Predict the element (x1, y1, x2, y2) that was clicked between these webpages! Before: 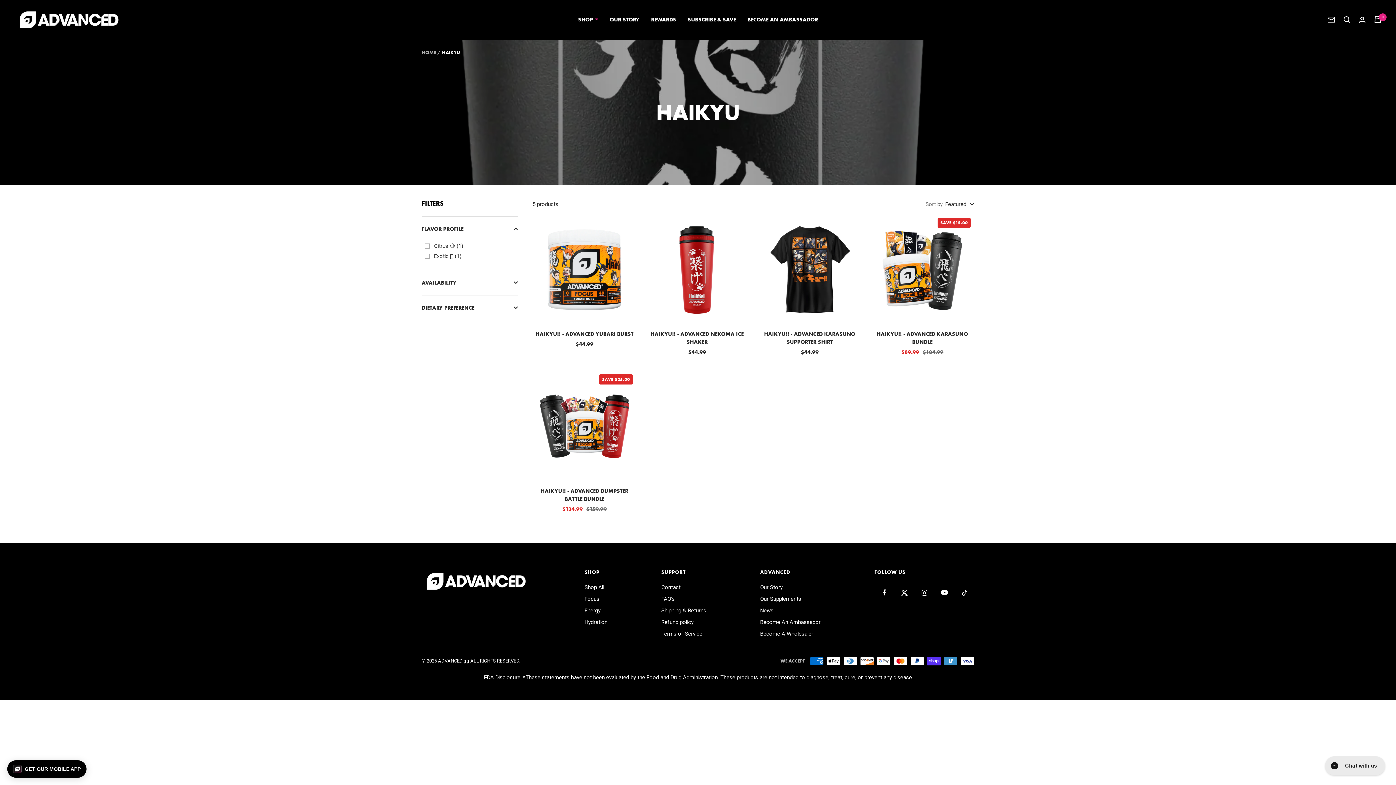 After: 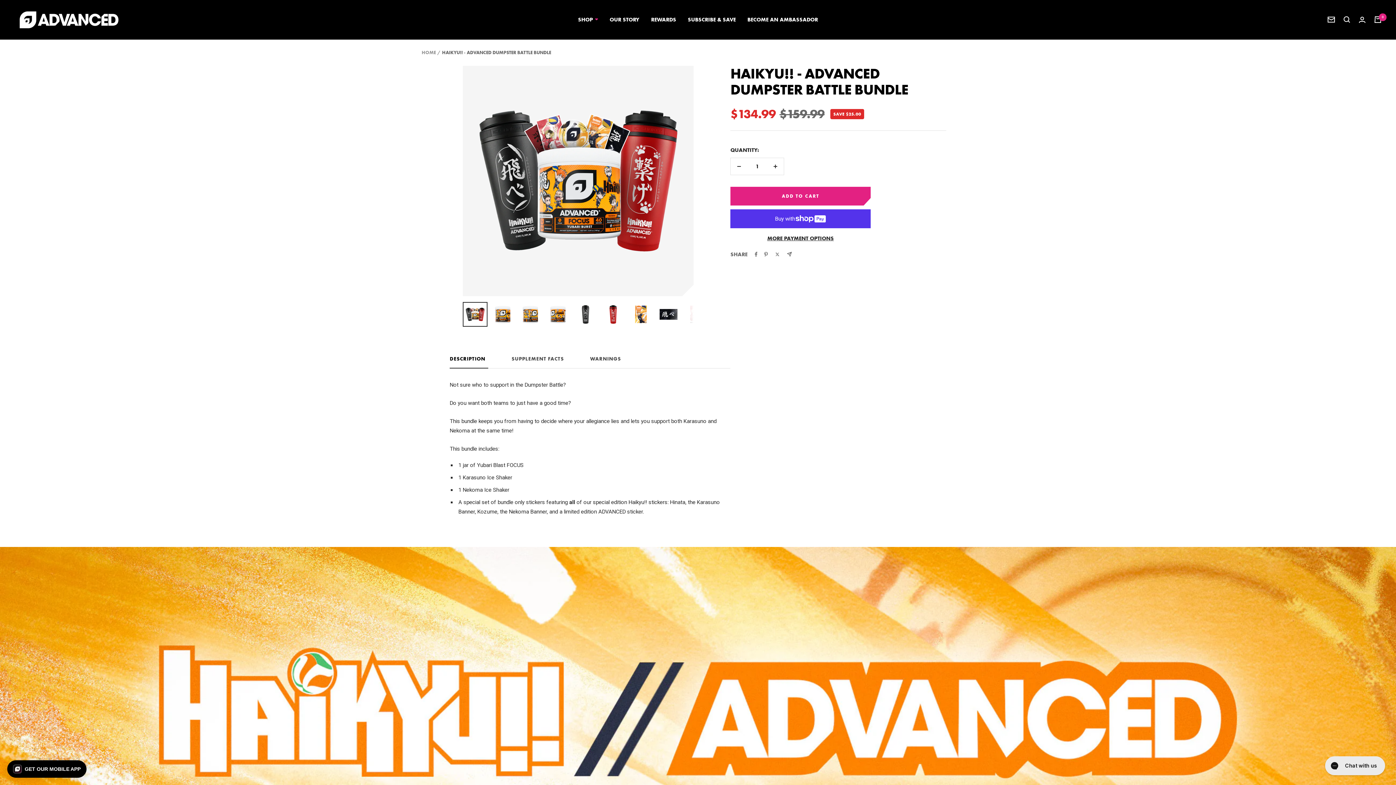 Action: label: HAIKYU!! - ADVANCED DUMPSTER BATTLE BUNDLE bbox: (532, 487, 636, 503)